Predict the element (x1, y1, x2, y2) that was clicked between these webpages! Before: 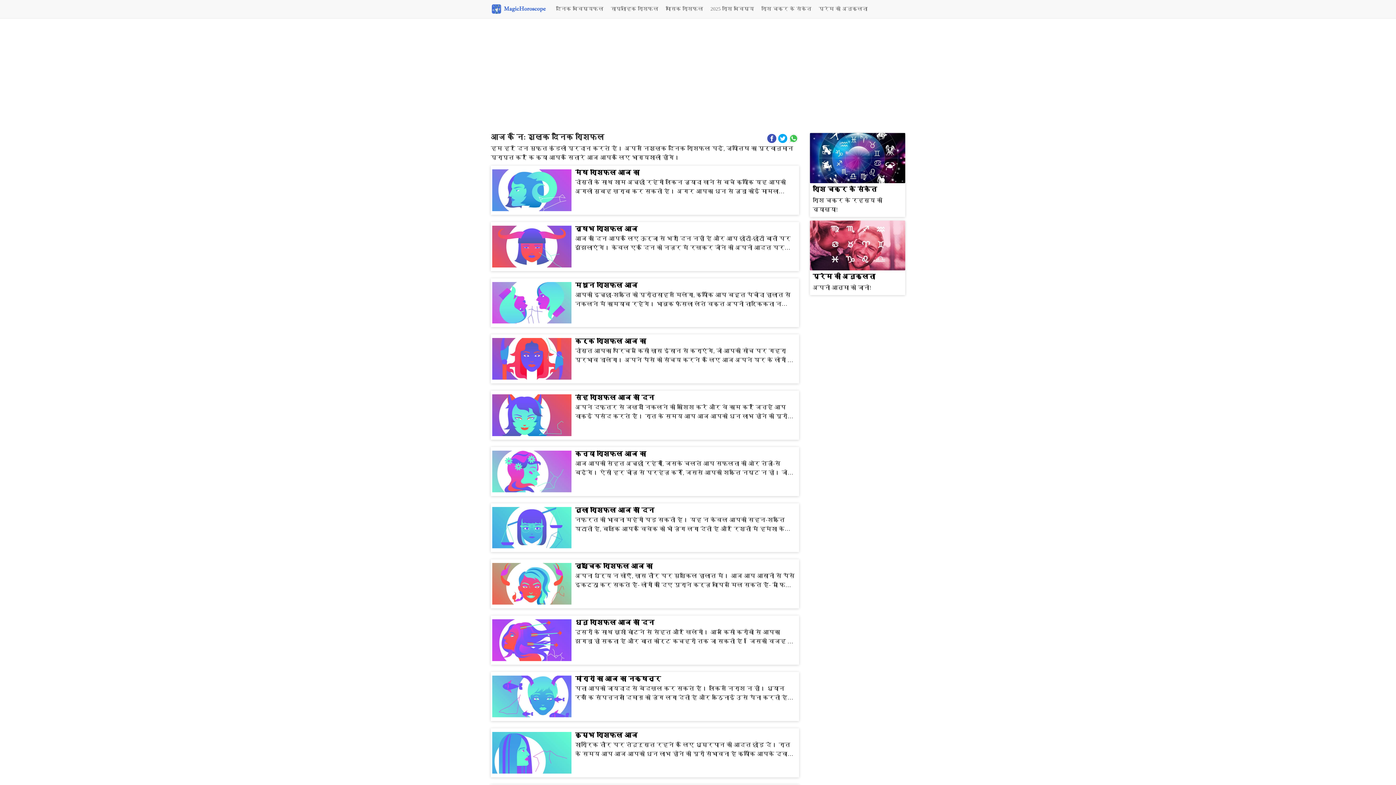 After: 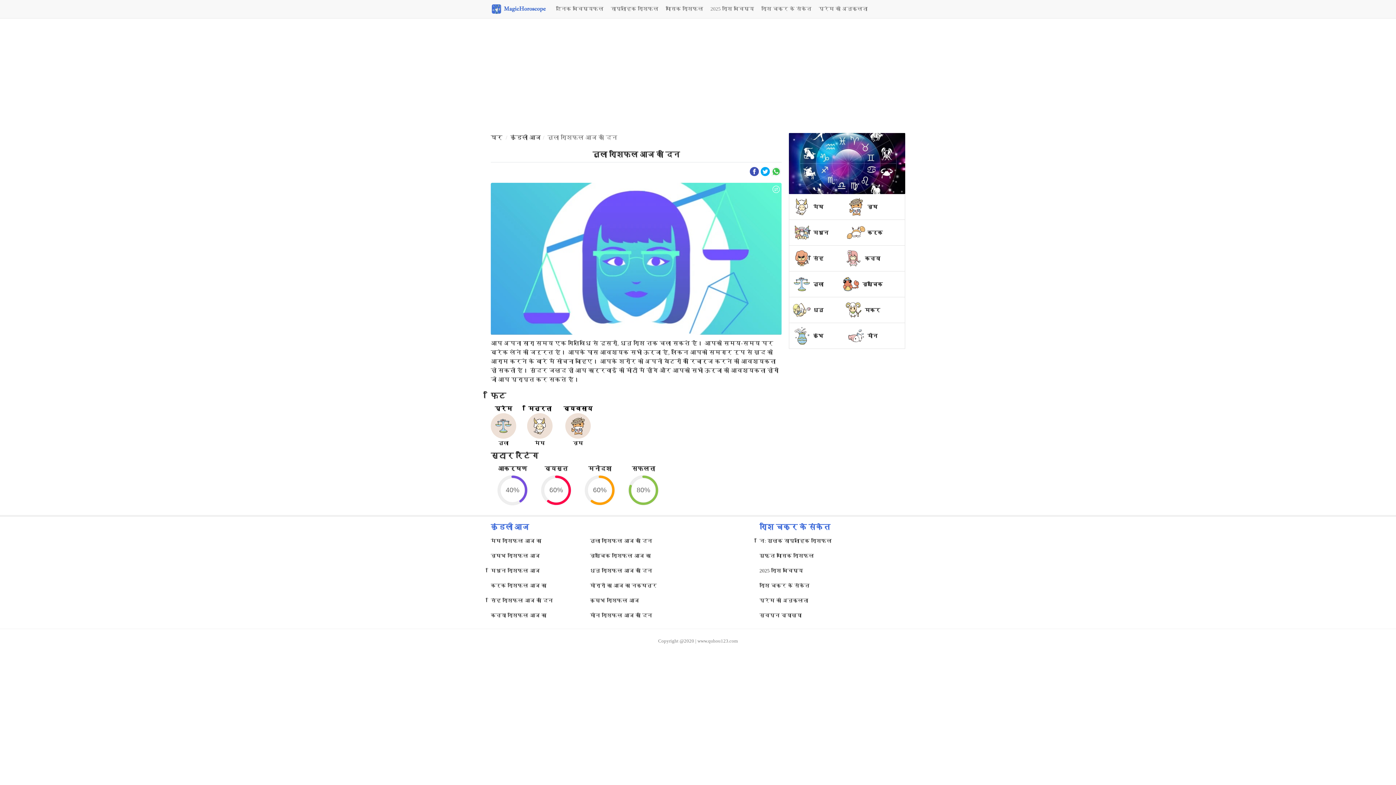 Action: label: तुला राशिफल आज का दिन bbox: (575, 507, 795, 515)